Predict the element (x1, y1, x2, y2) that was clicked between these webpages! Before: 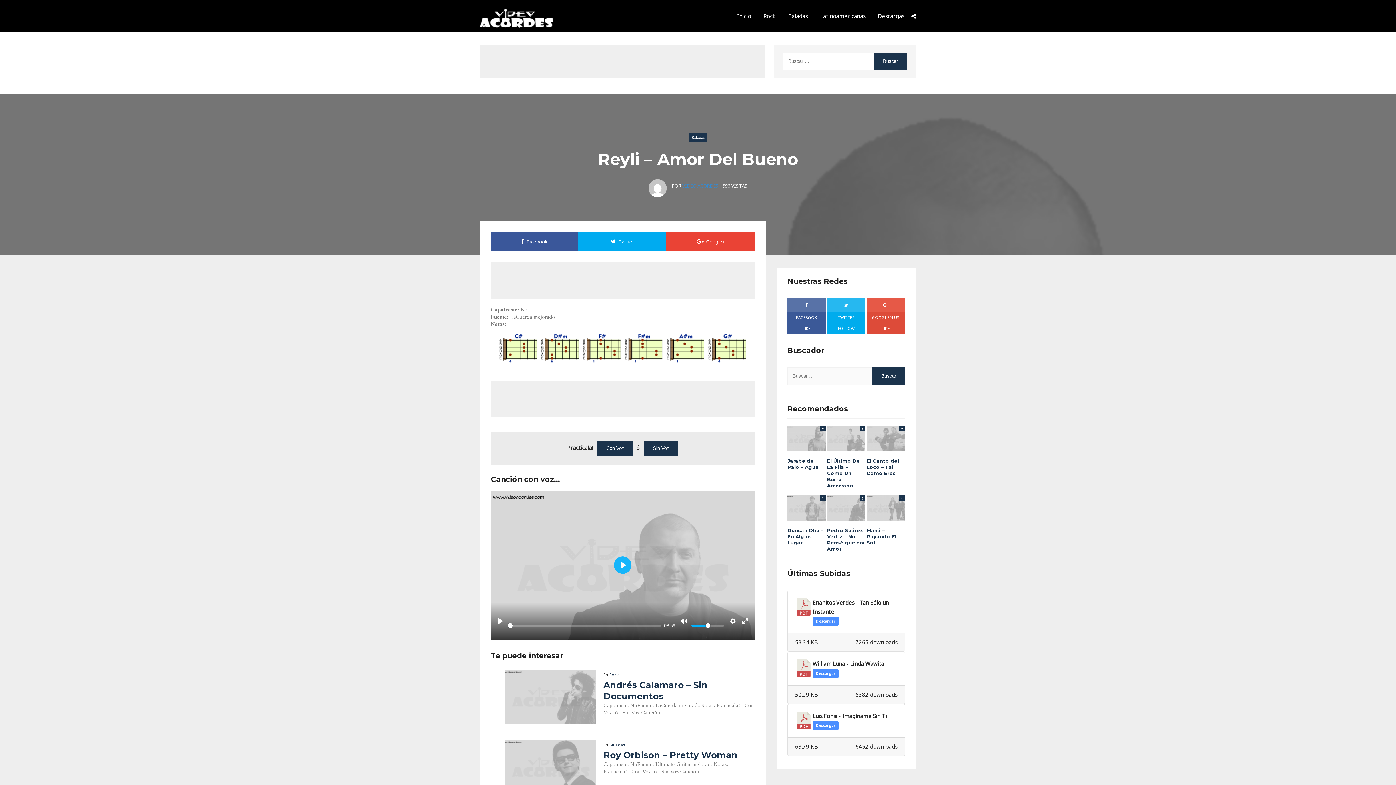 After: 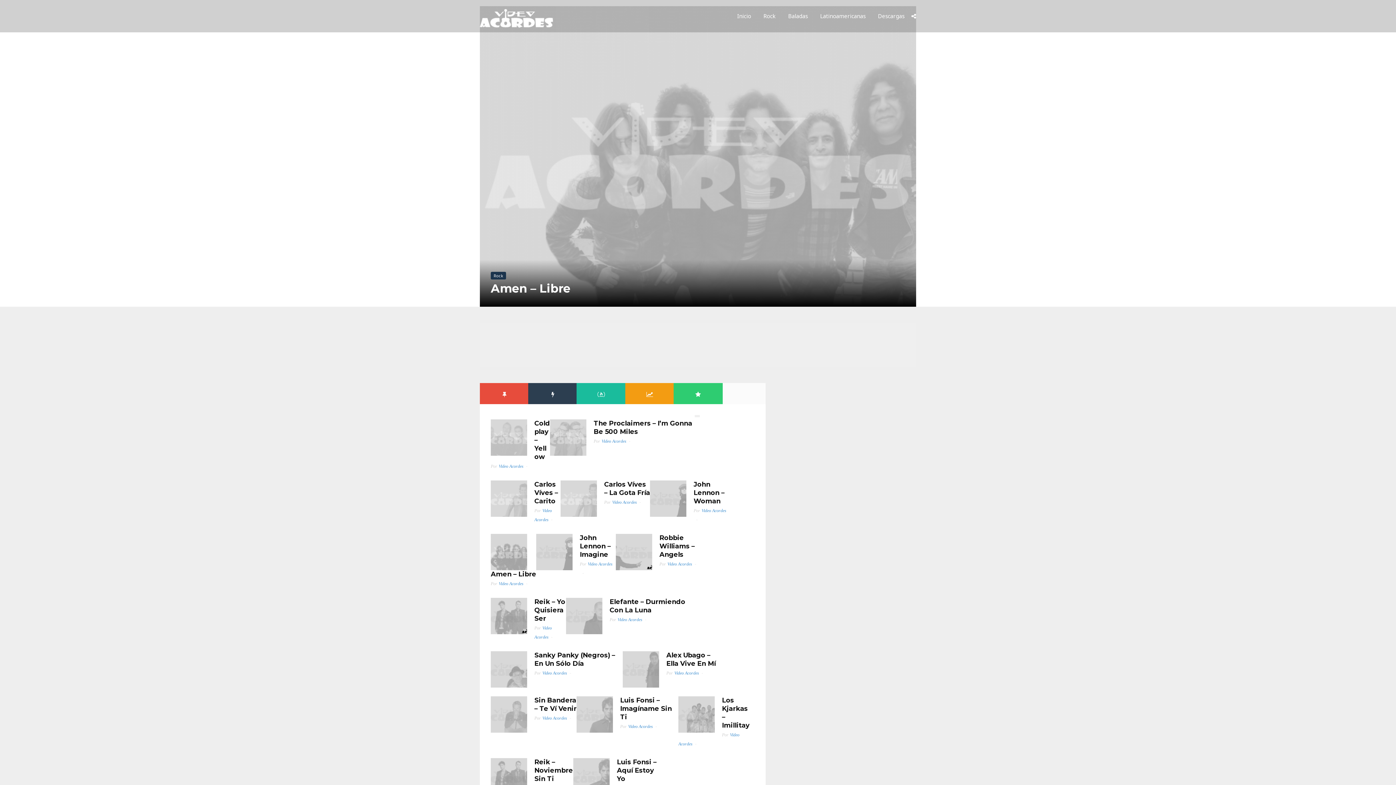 Action: label: Inicio bbox: (732, 0, 756, 32)